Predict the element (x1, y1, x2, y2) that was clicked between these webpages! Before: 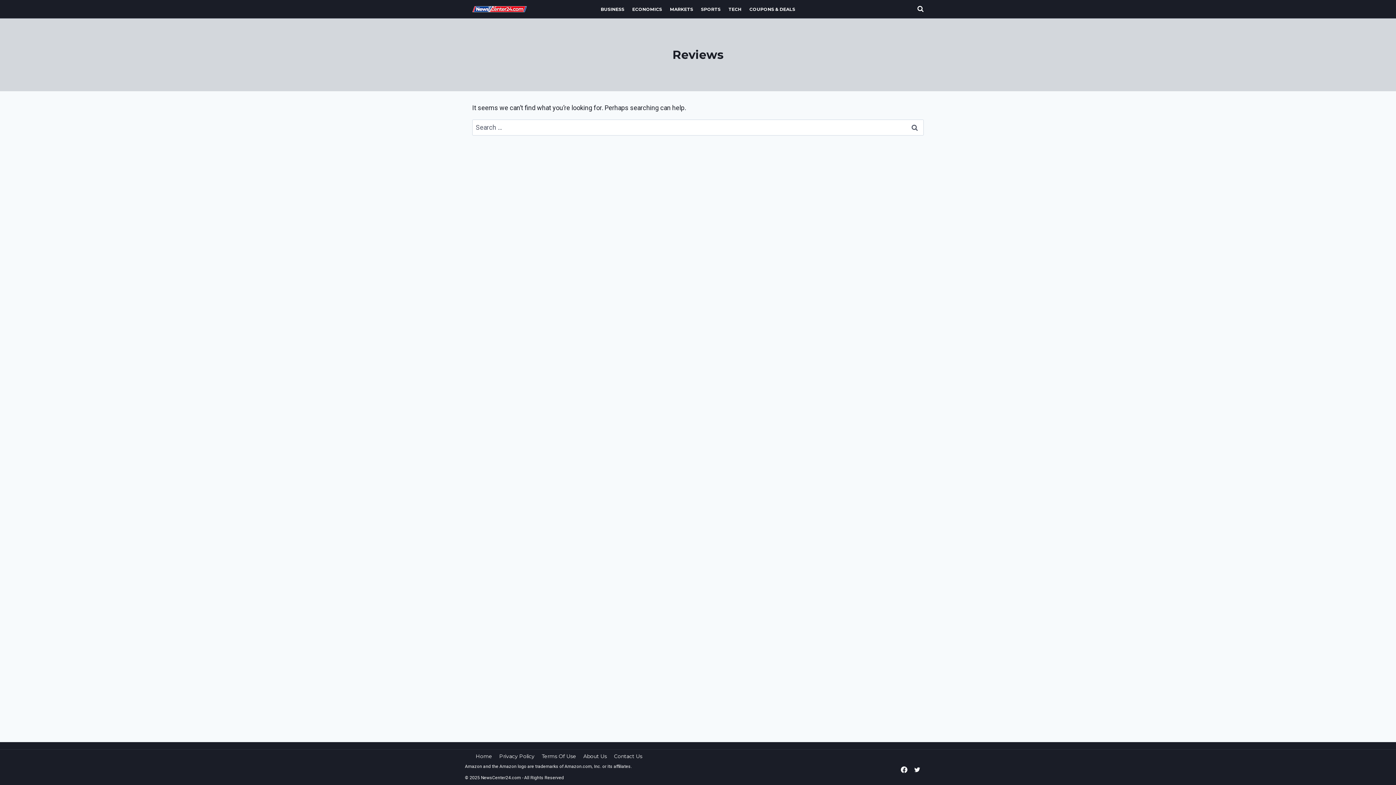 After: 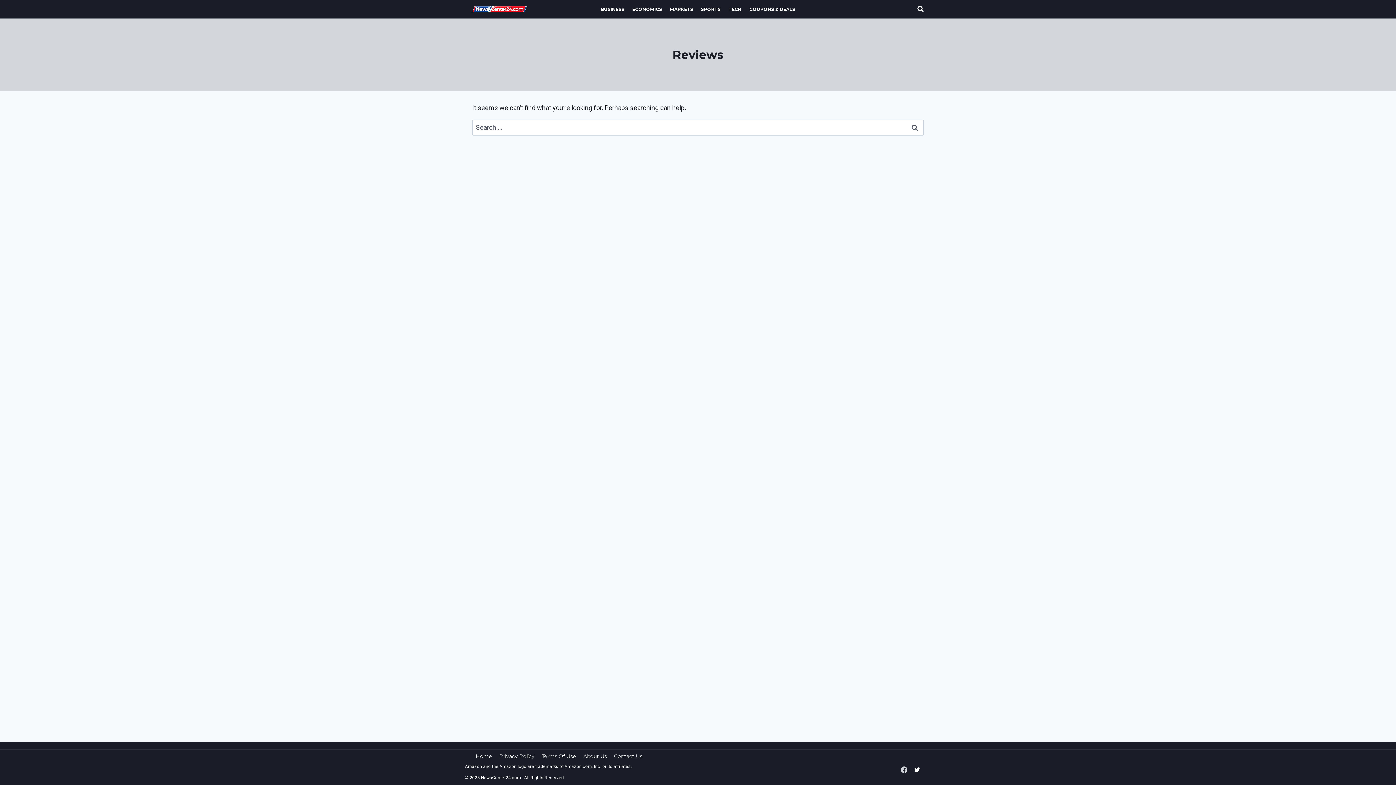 Action: bbox: (897, 763, 910, 776) label: Facebook